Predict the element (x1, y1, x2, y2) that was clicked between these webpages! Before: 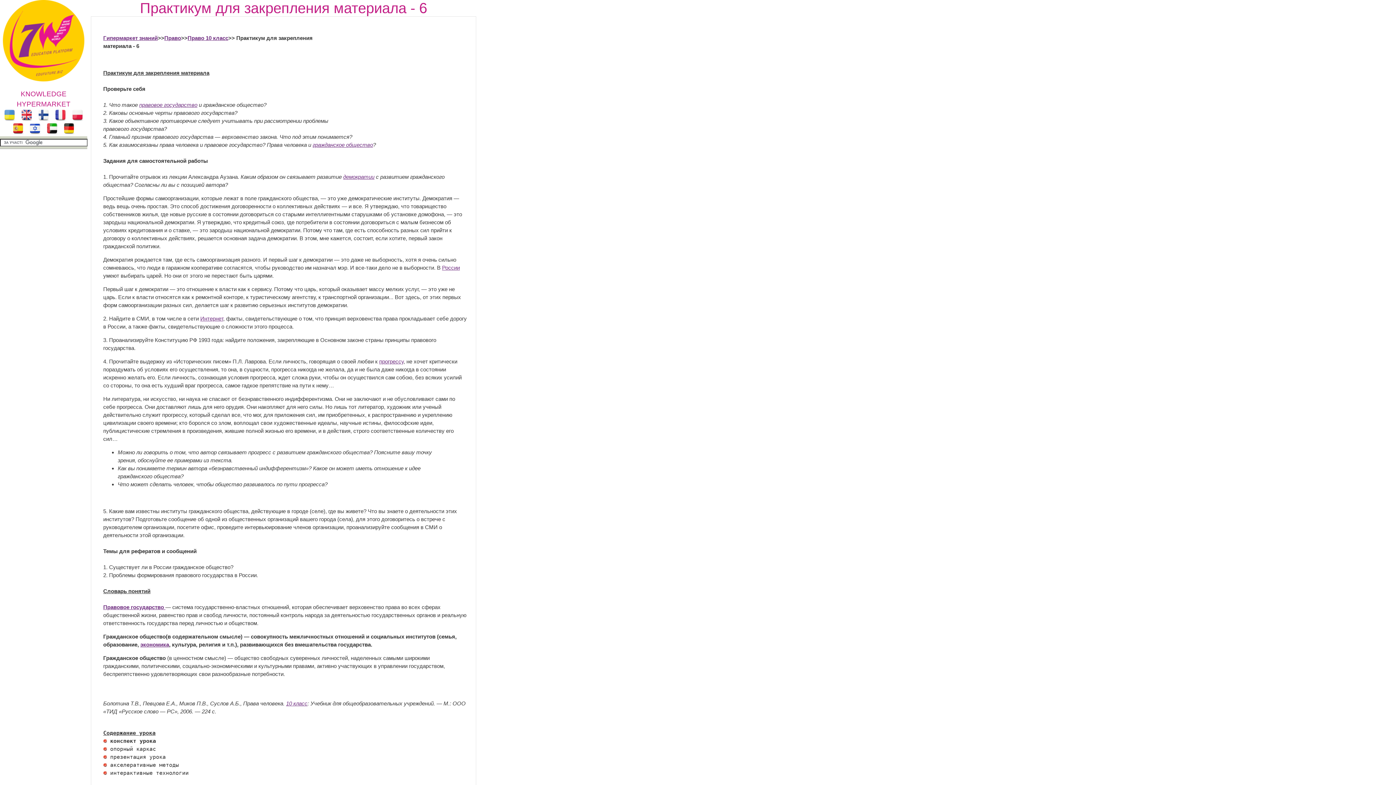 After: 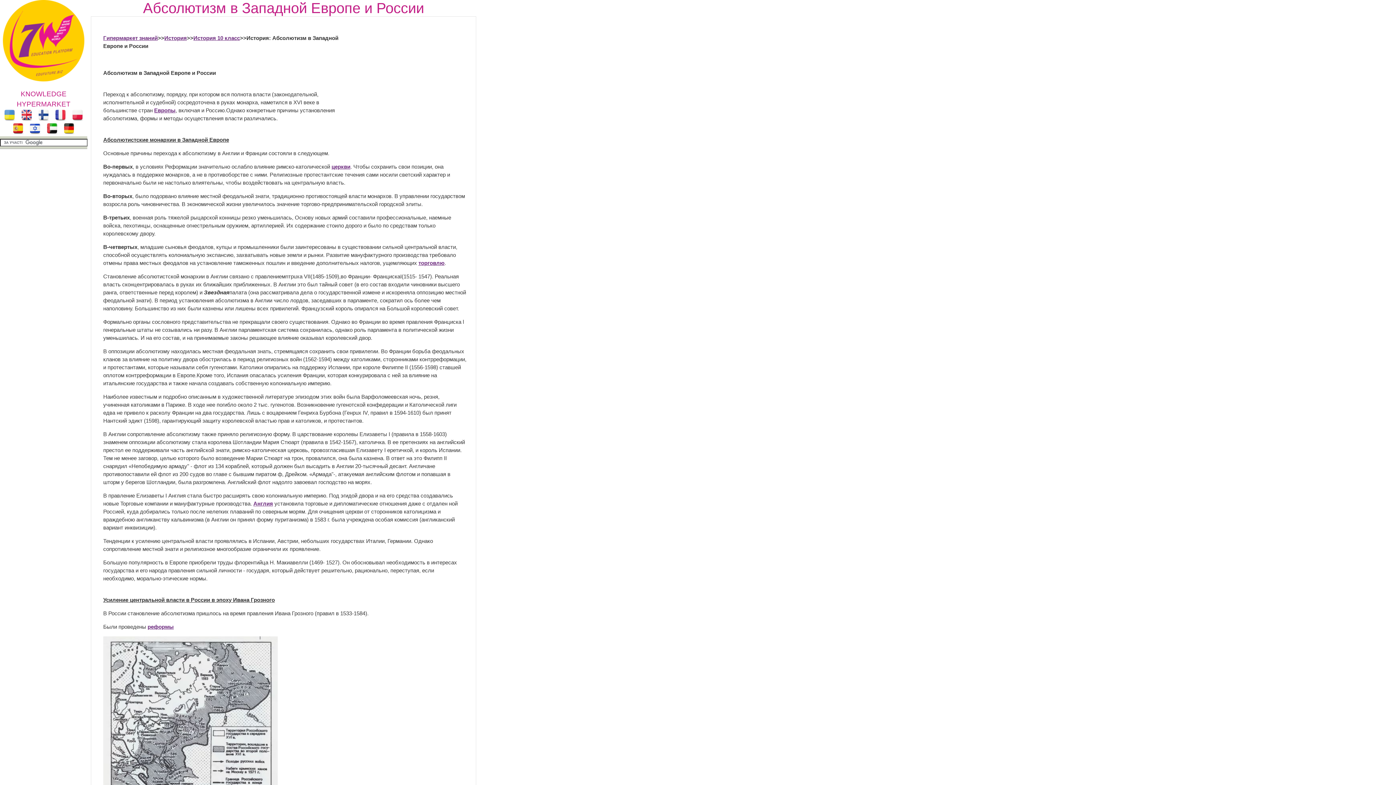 Action: bbox: (442, 264, 460, 270) label: России